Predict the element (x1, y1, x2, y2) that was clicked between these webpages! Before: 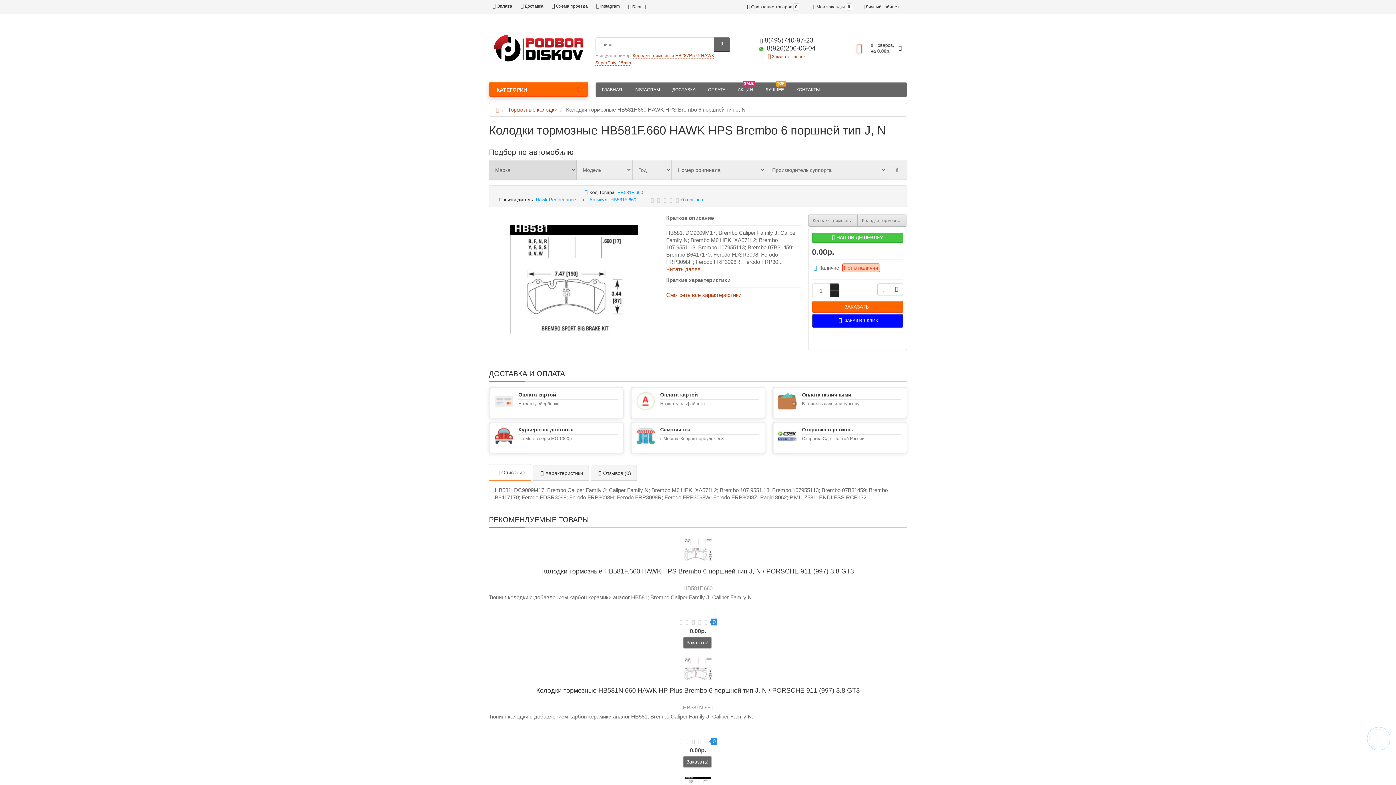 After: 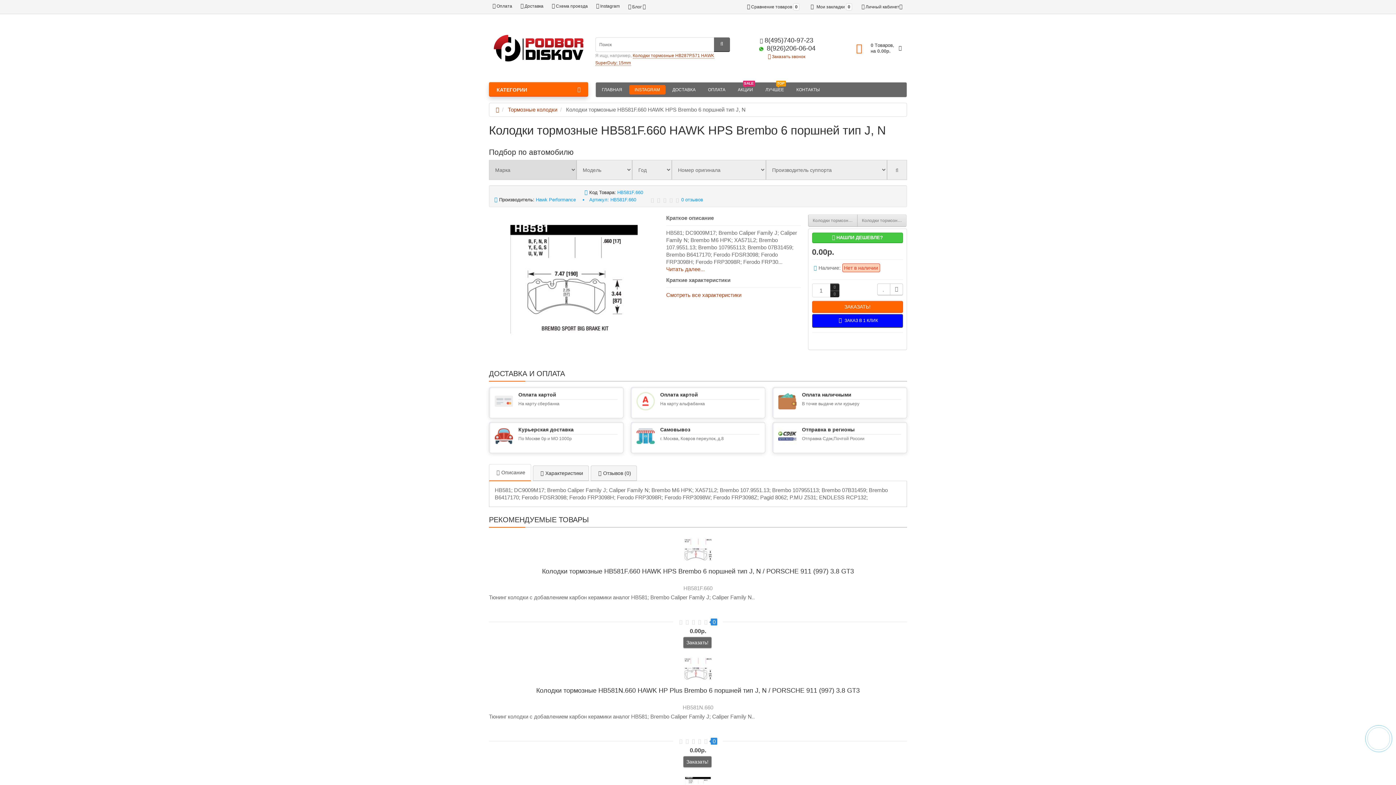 Action: label: INSTAGRAM bbox: (629, 85, 665, 94)